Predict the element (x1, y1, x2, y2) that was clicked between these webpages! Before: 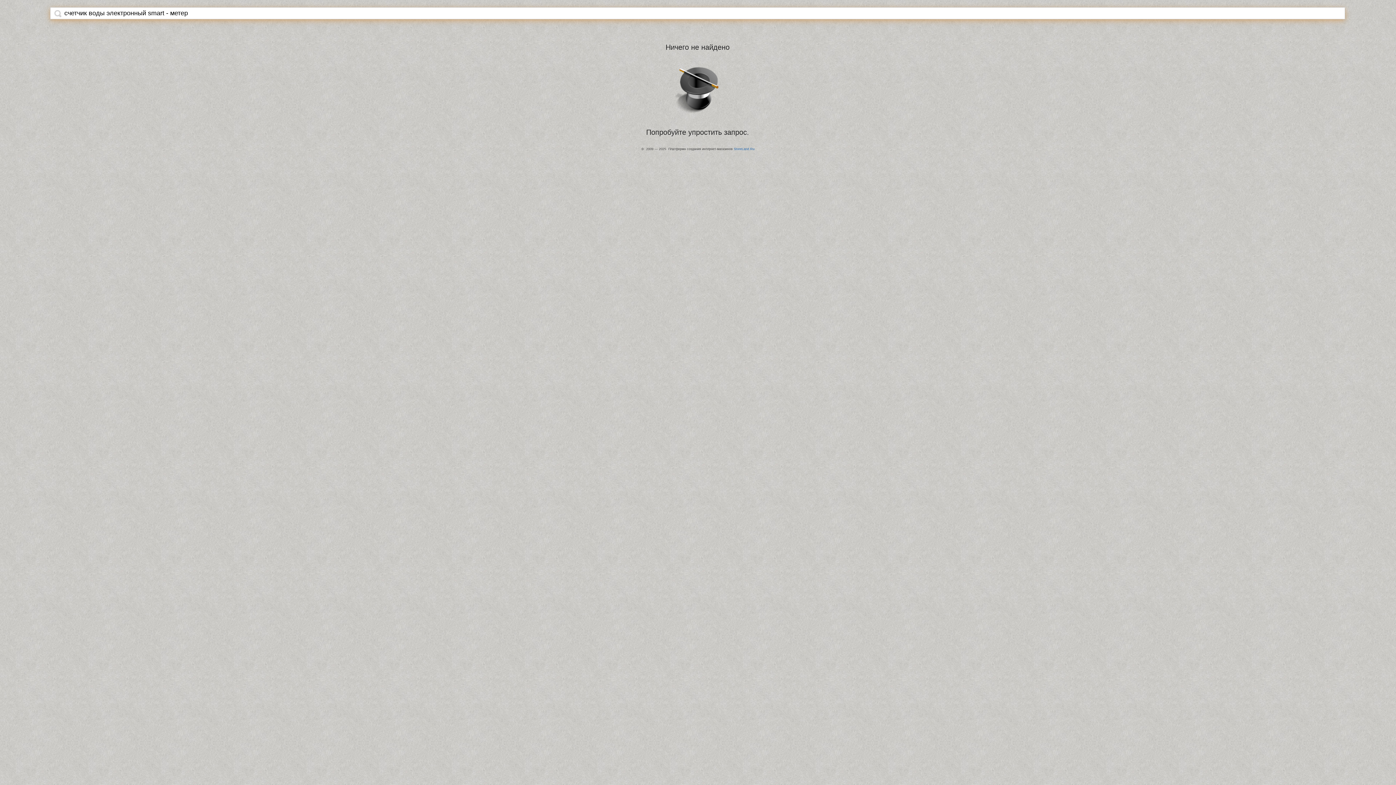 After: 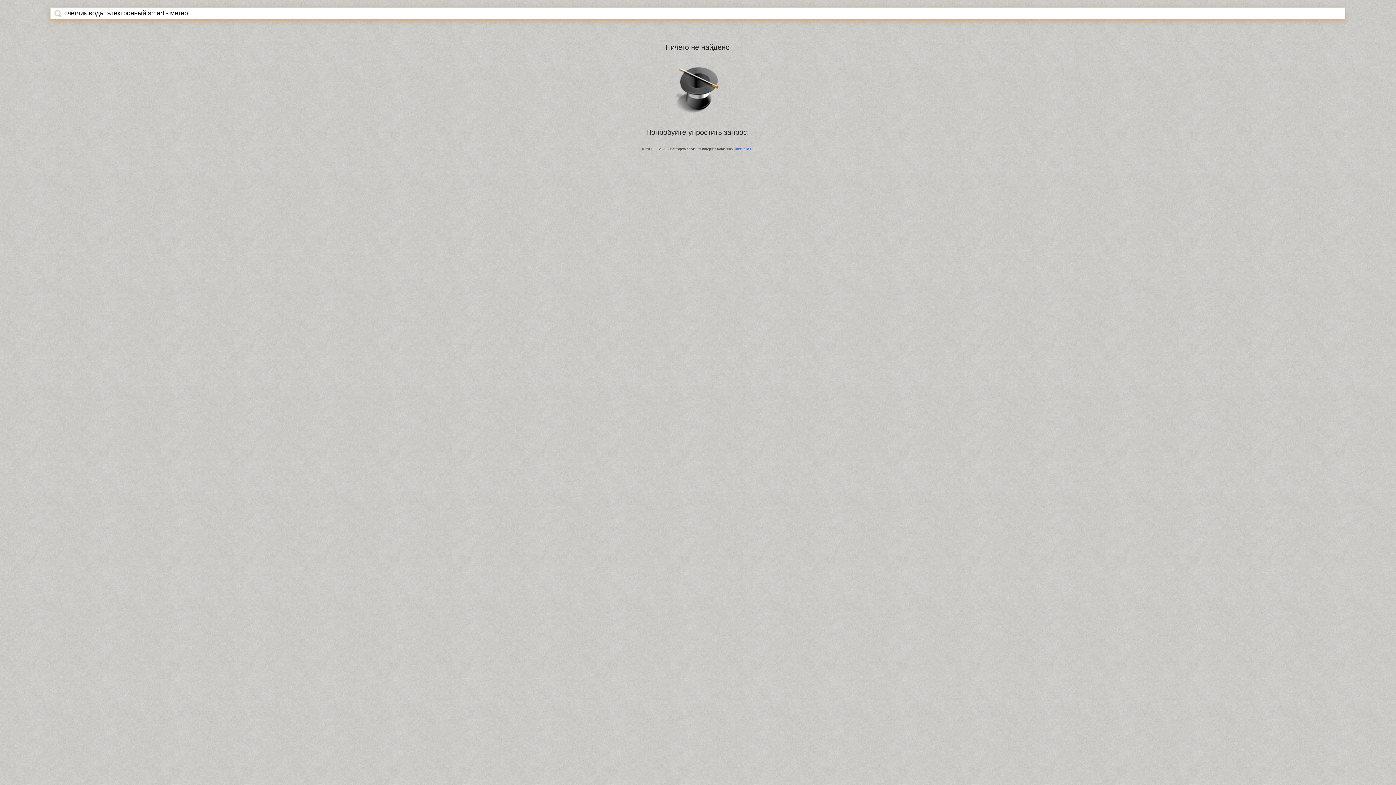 Action: bbox: (54, 9, 61, 17)